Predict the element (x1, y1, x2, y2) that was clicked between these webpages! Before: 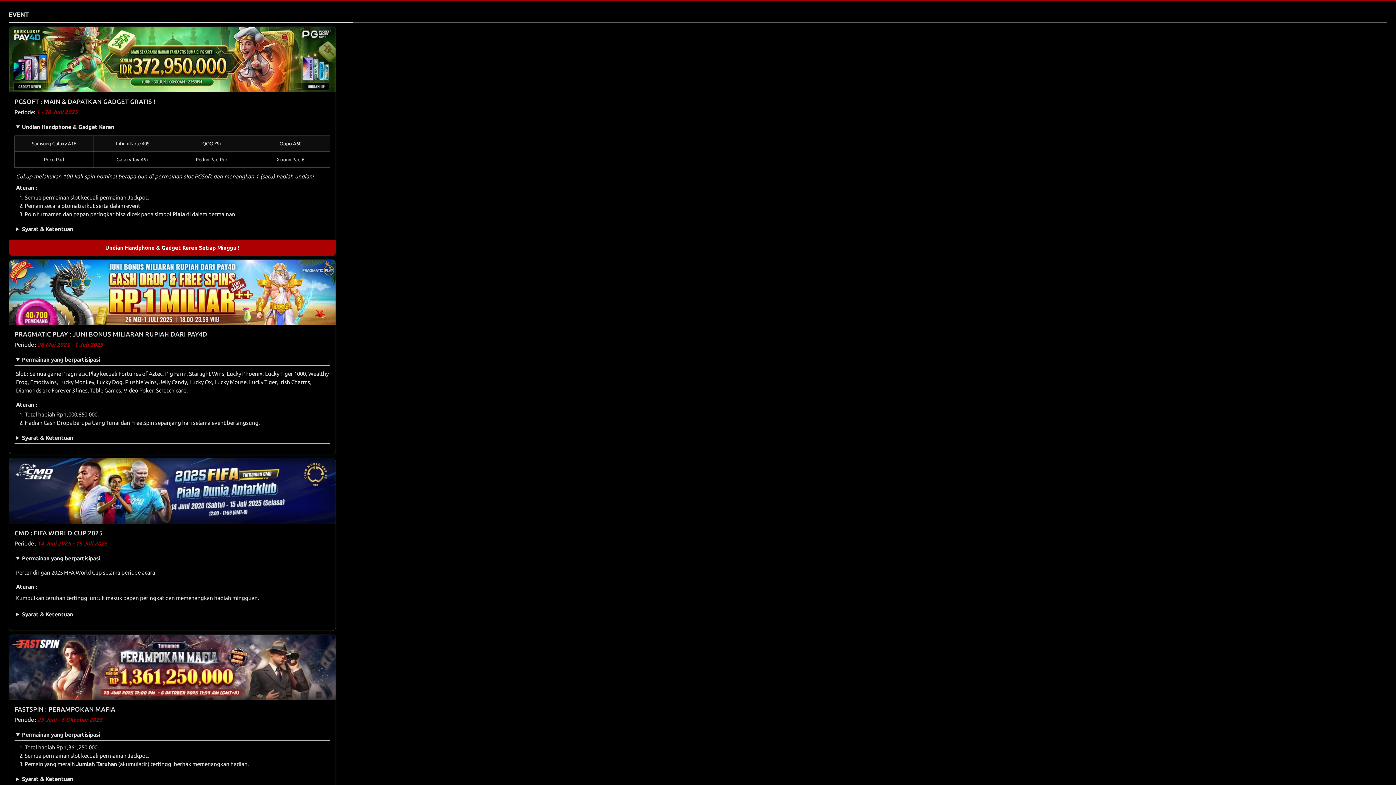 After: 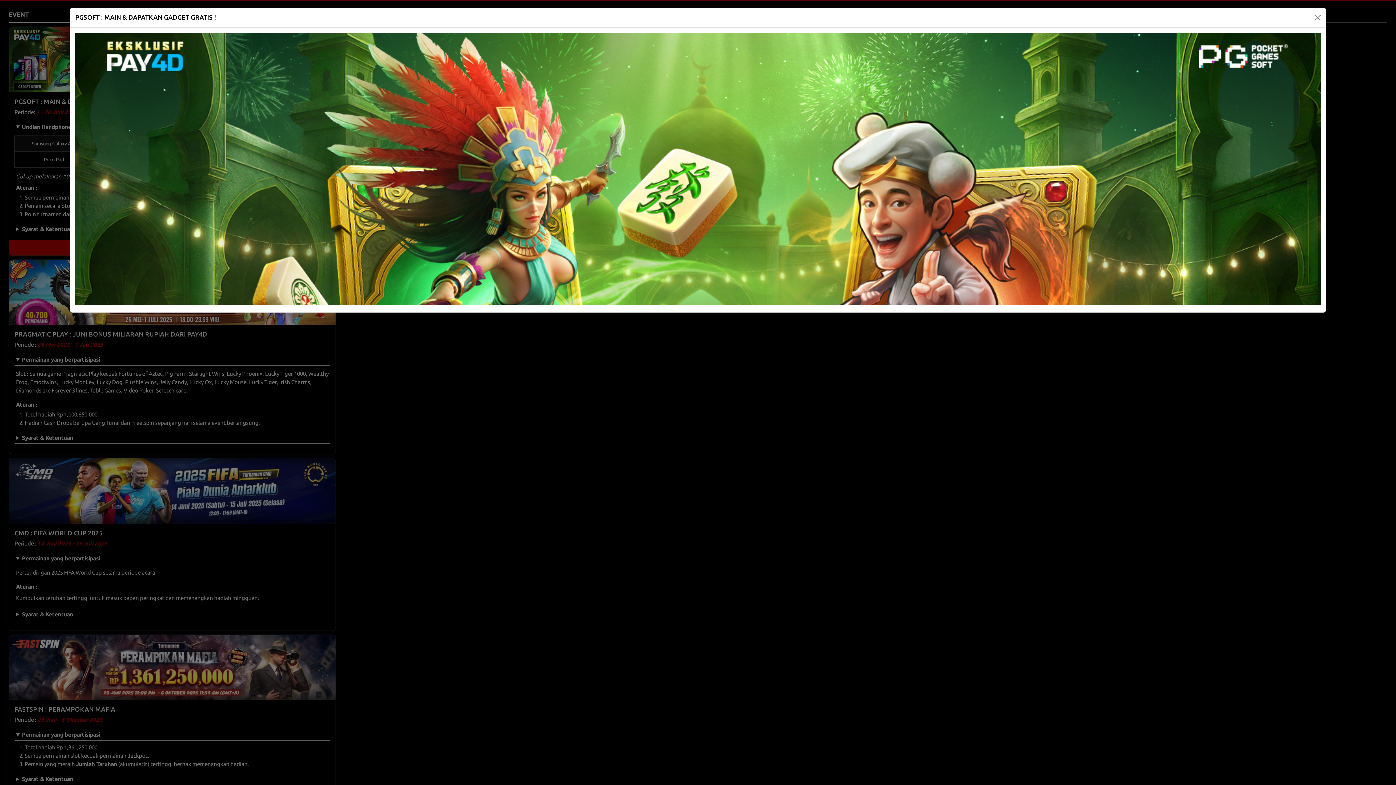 Action: label: Undian Handphone & Gadget Keren Setiap Minggu ! bbox: (9, 239, 335, 255)